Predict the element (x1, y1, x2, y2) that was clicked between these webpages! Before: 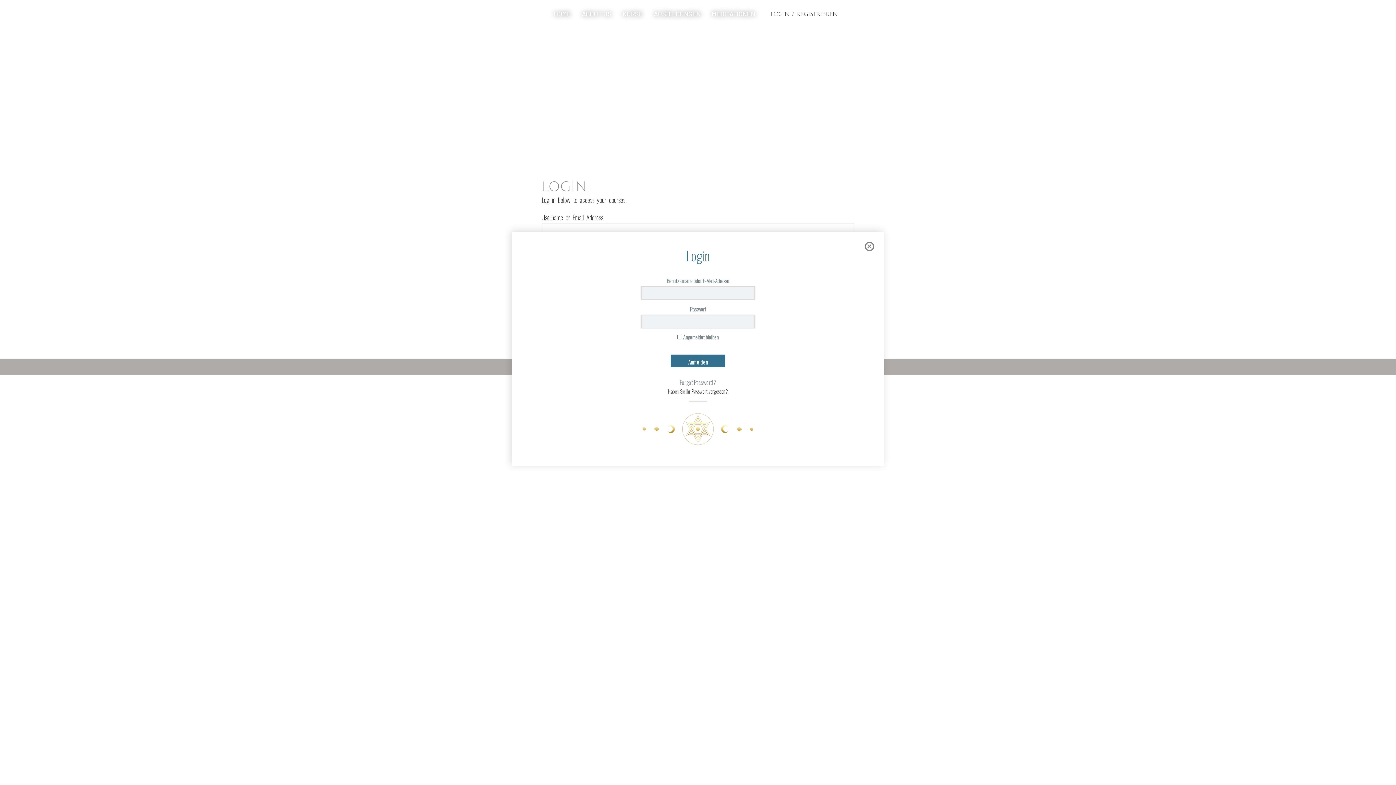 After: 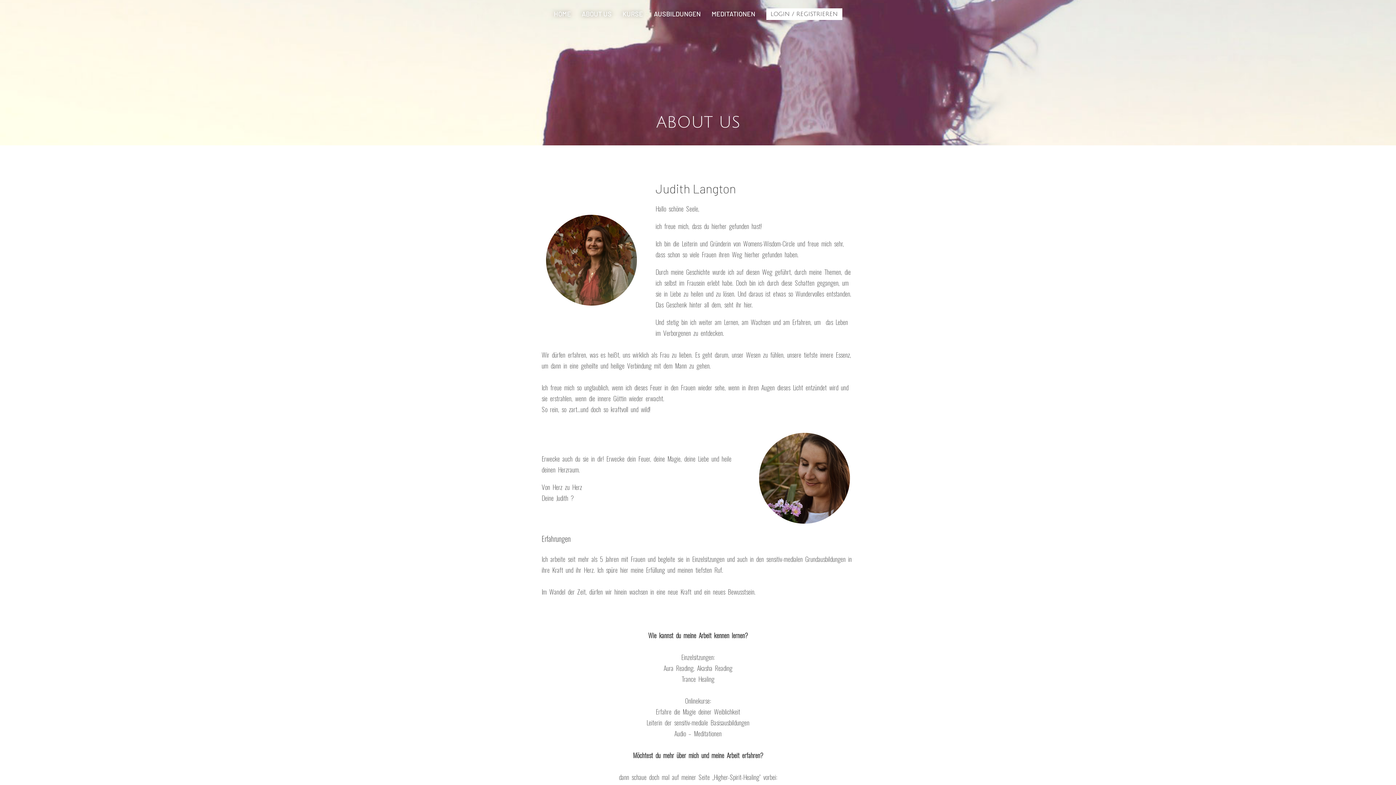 Action: bbox: (582, 9, 611, 17) label: ABOUT US